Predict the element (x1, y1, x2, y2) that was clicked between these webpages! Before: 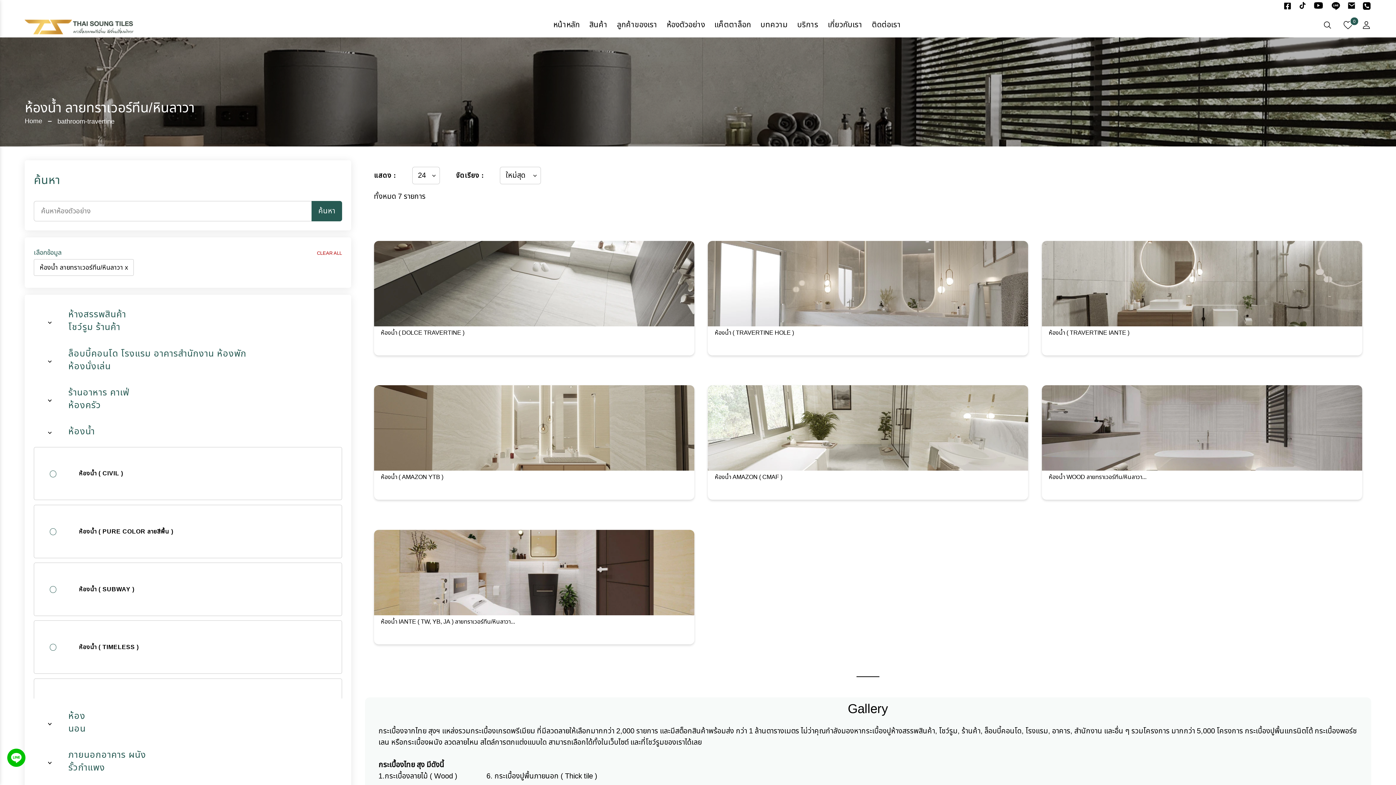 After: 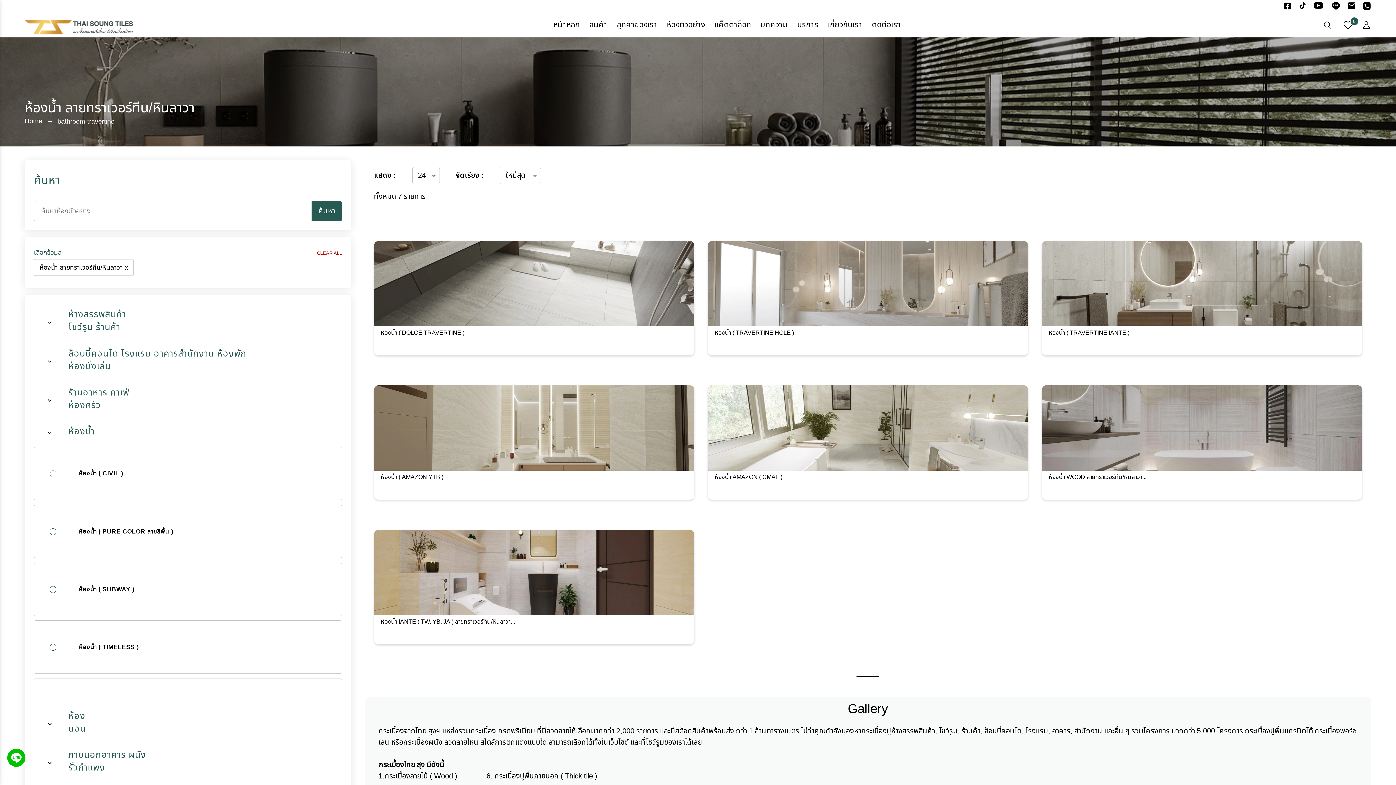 Action: label: email bbox: (1348, 1, 1355, 8)